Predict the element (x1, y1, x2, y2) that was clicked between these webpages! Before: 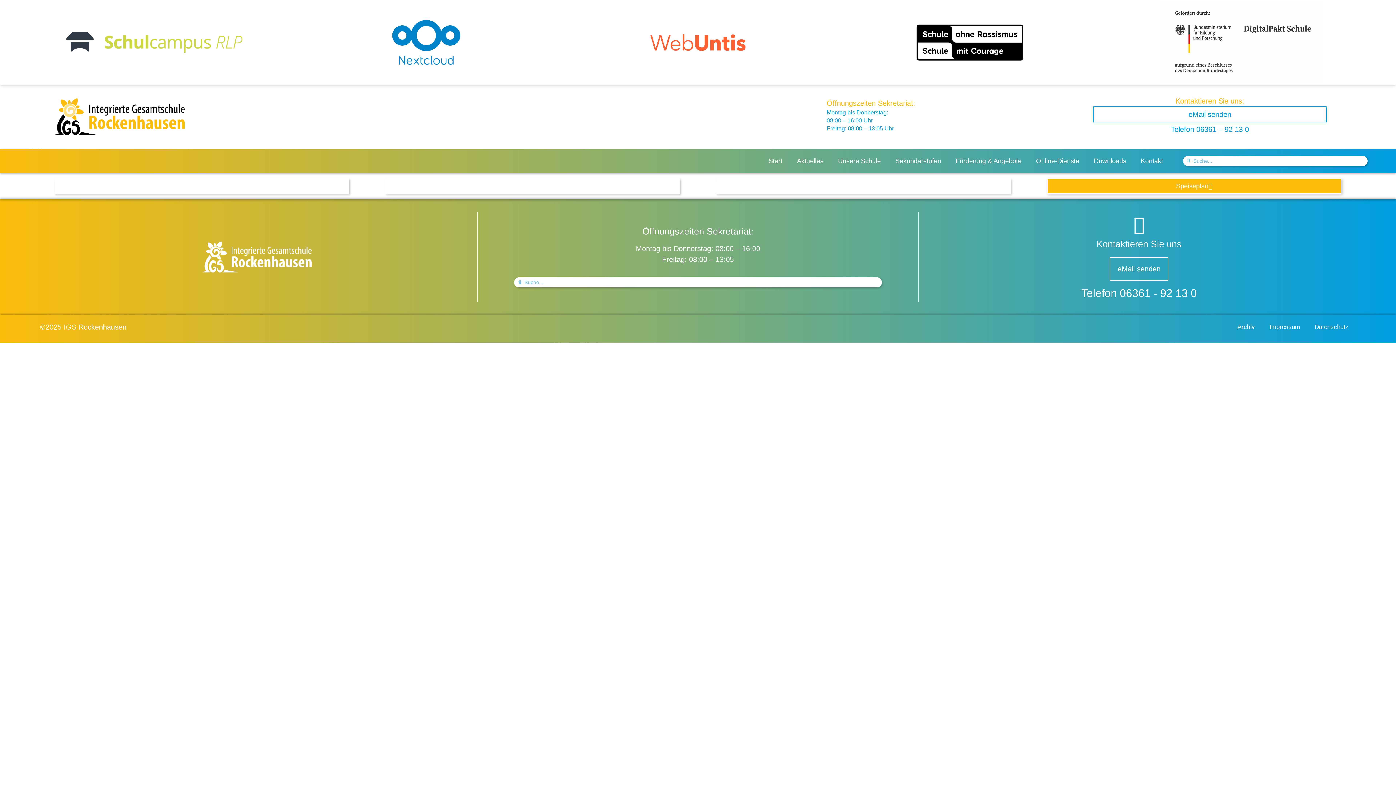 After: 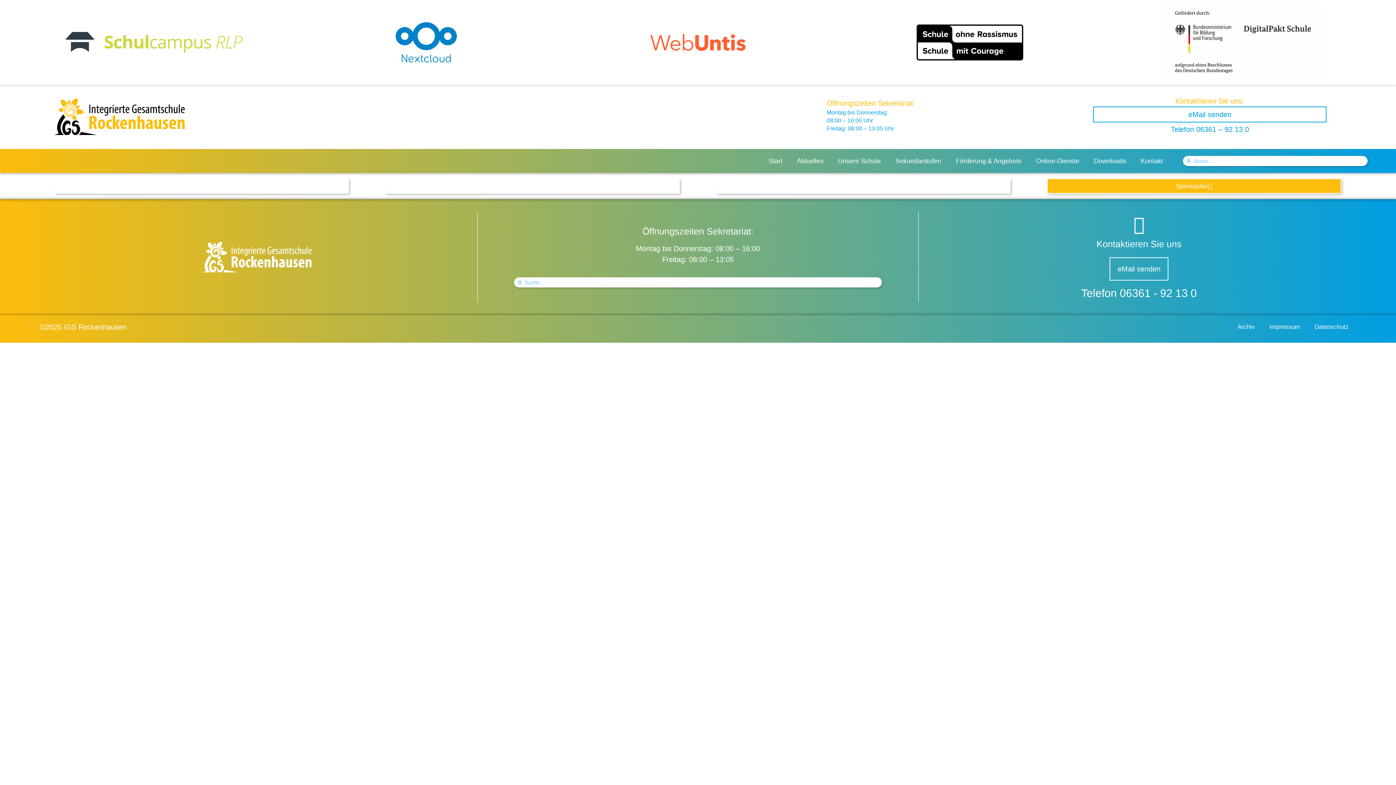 Action: bbox: (290, 20, 562, 64)